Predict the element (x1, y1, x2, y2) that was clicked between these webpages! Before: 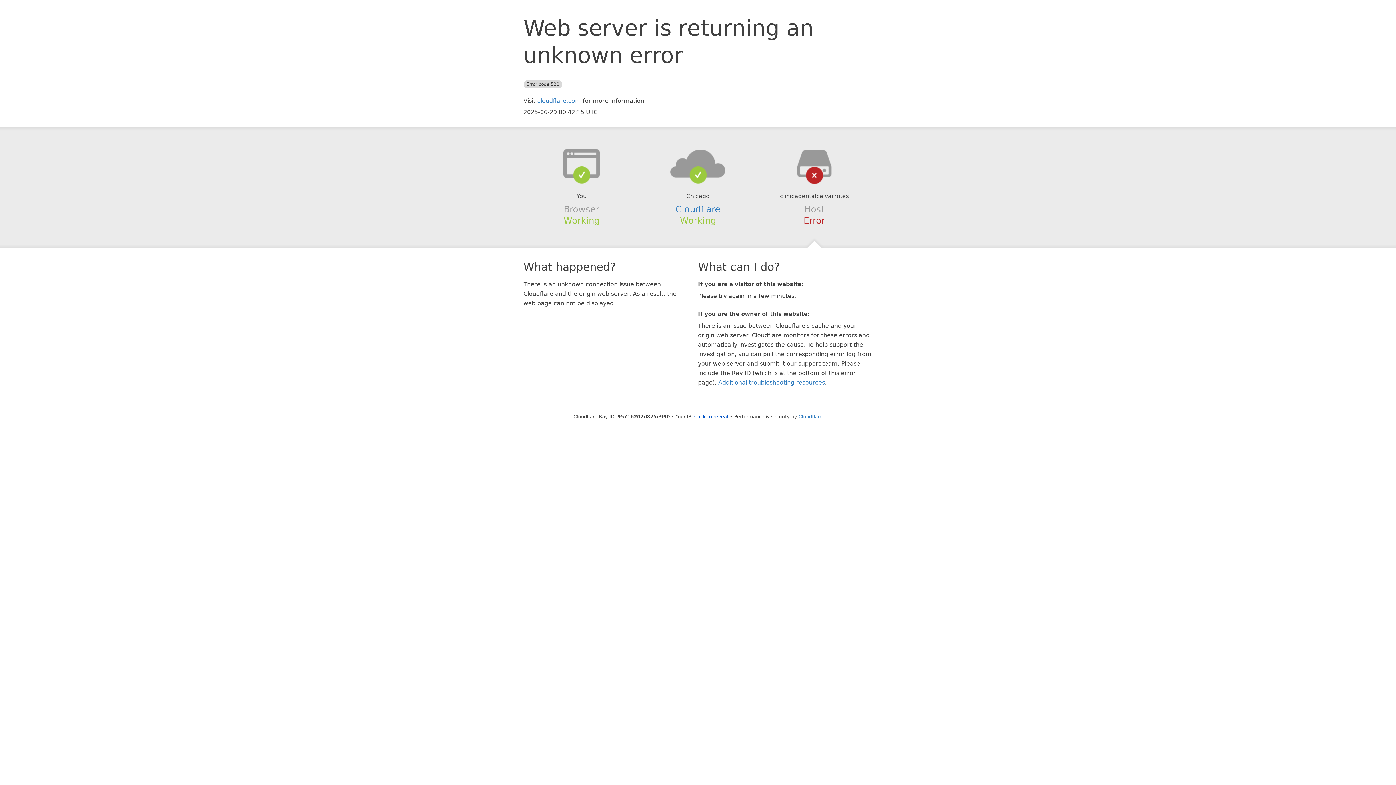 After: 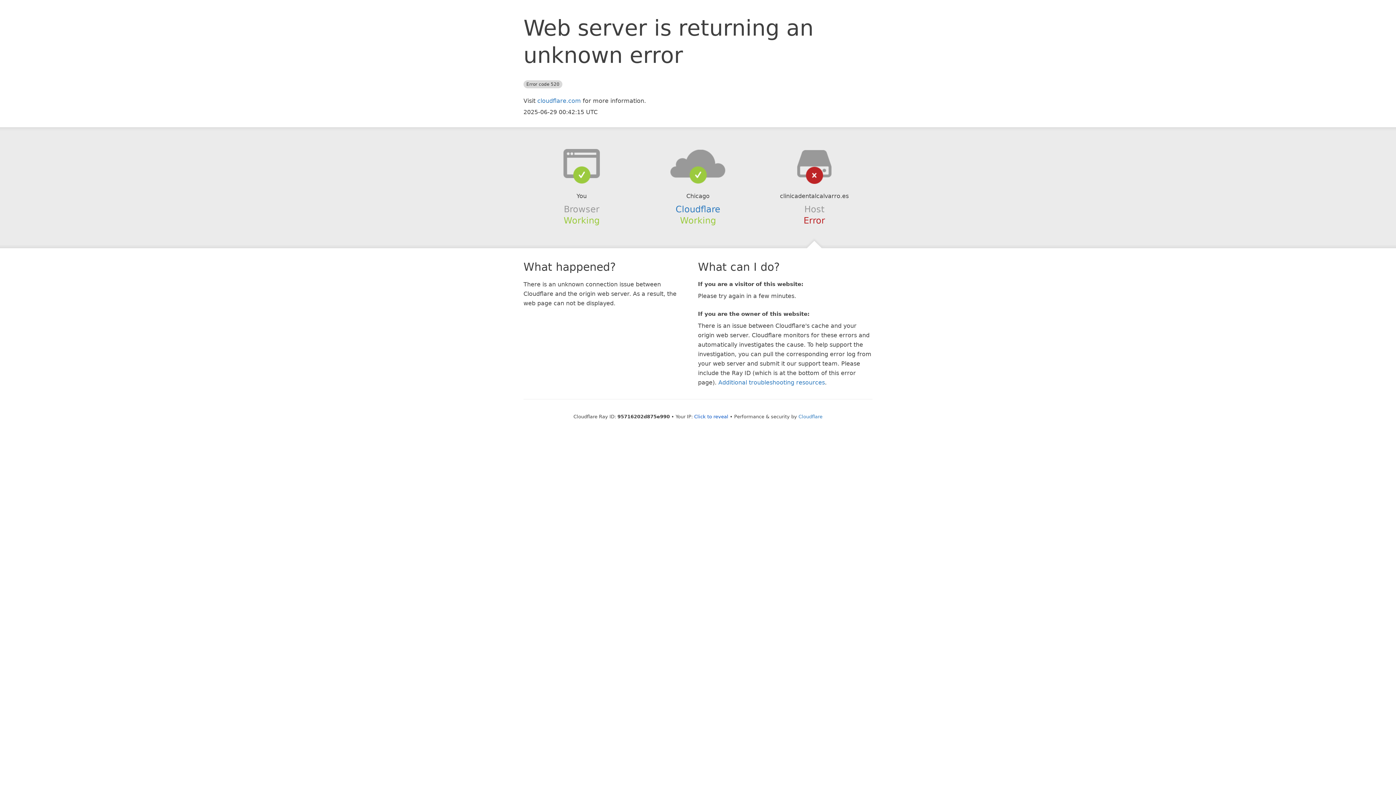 Action: bbox: (639, 148, 756, 178)